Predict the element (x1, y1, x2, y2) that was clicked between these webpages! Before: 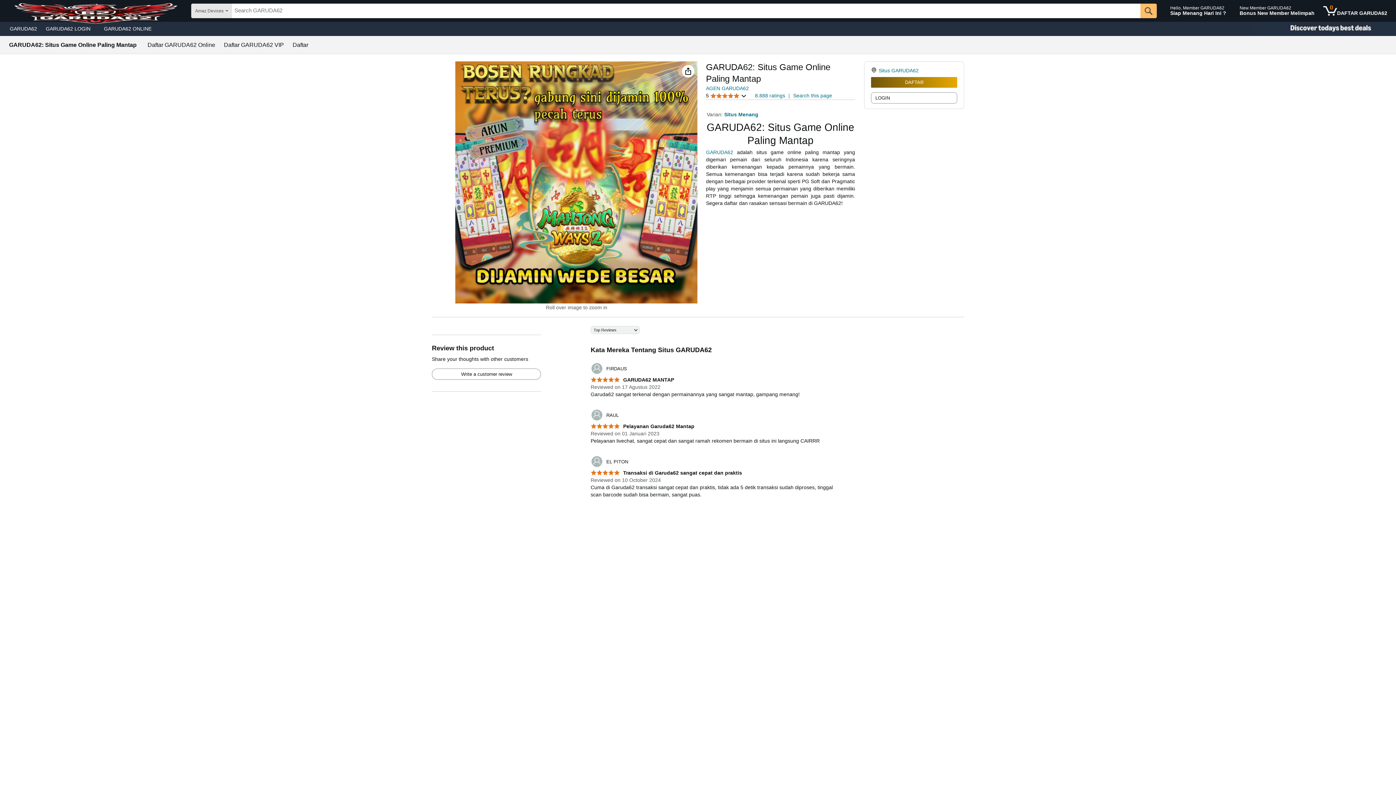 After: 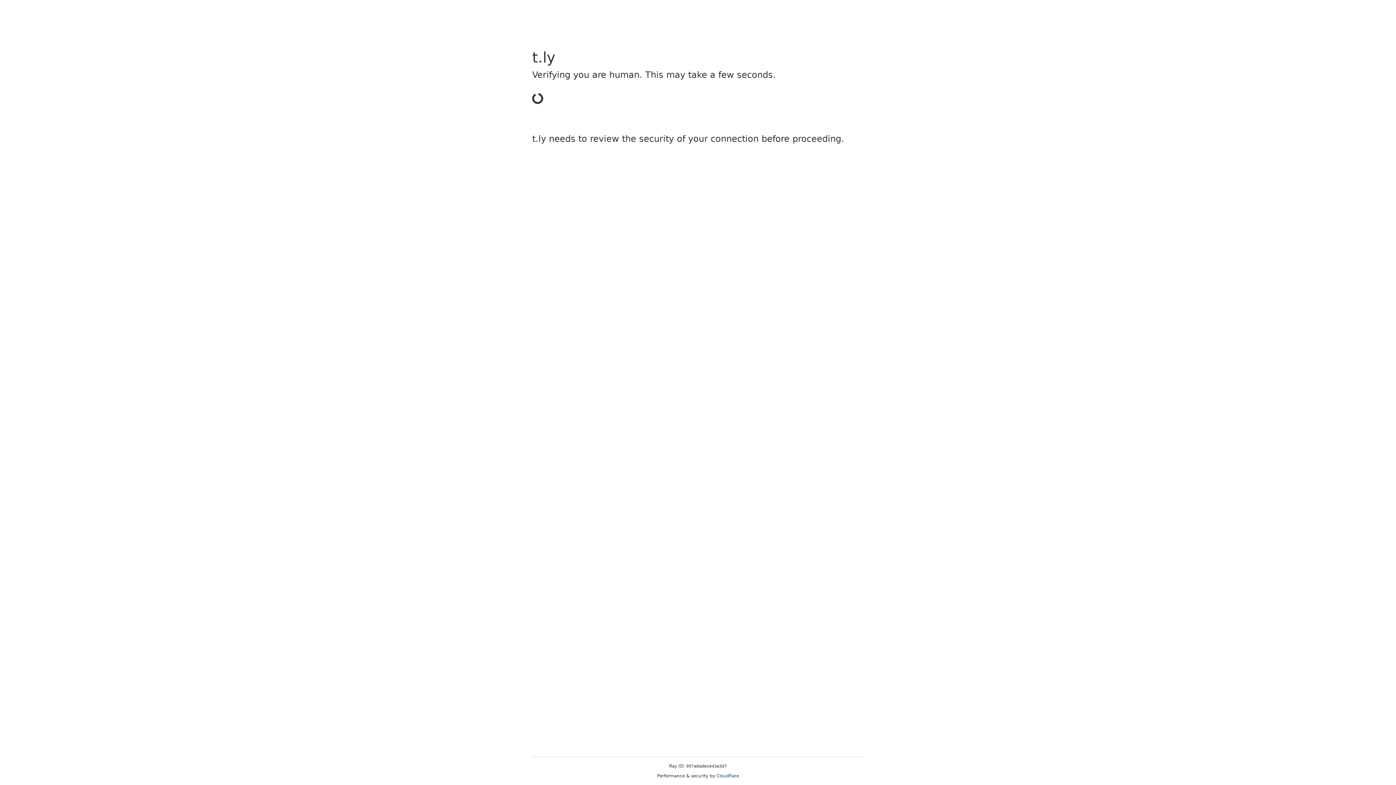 Action: bbox: (871, 92, 957, 103) label: LOGIN